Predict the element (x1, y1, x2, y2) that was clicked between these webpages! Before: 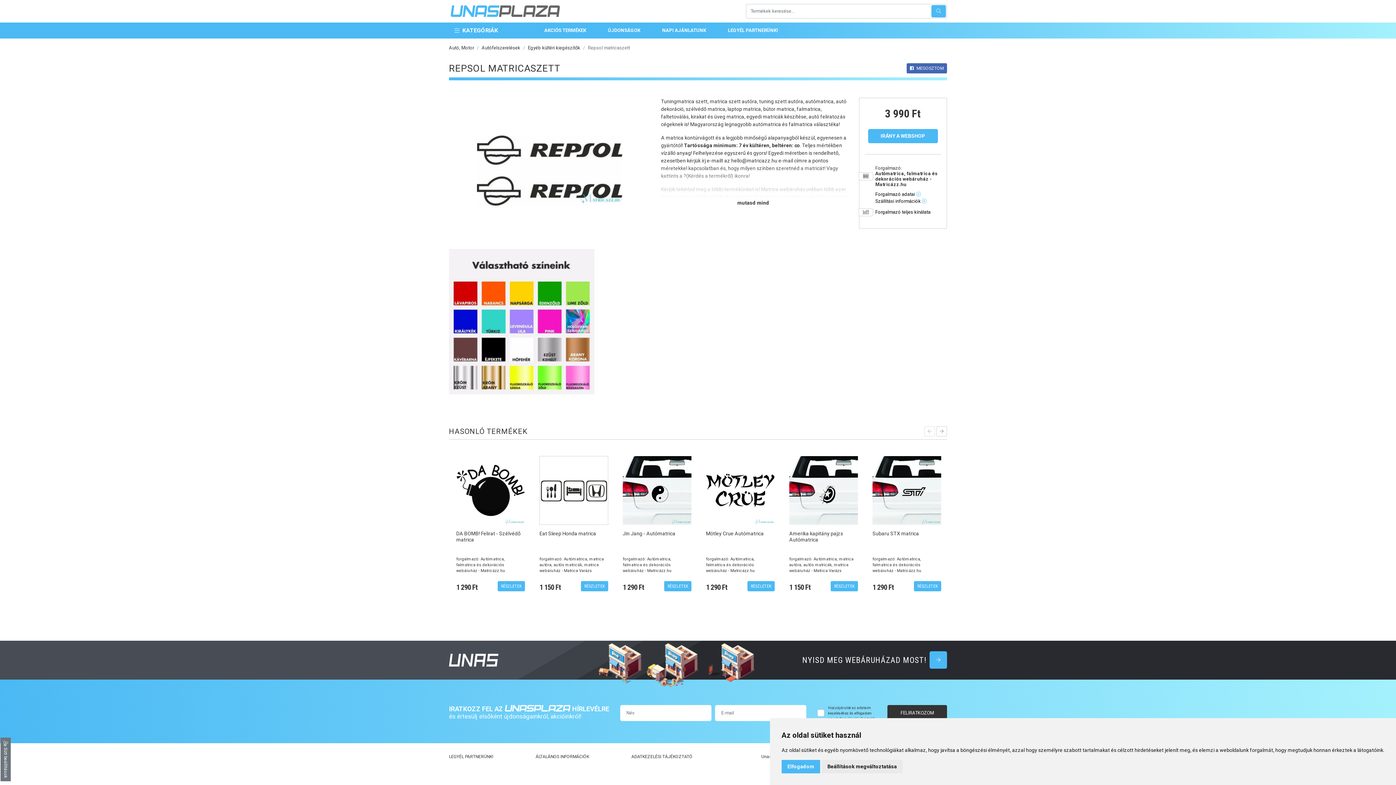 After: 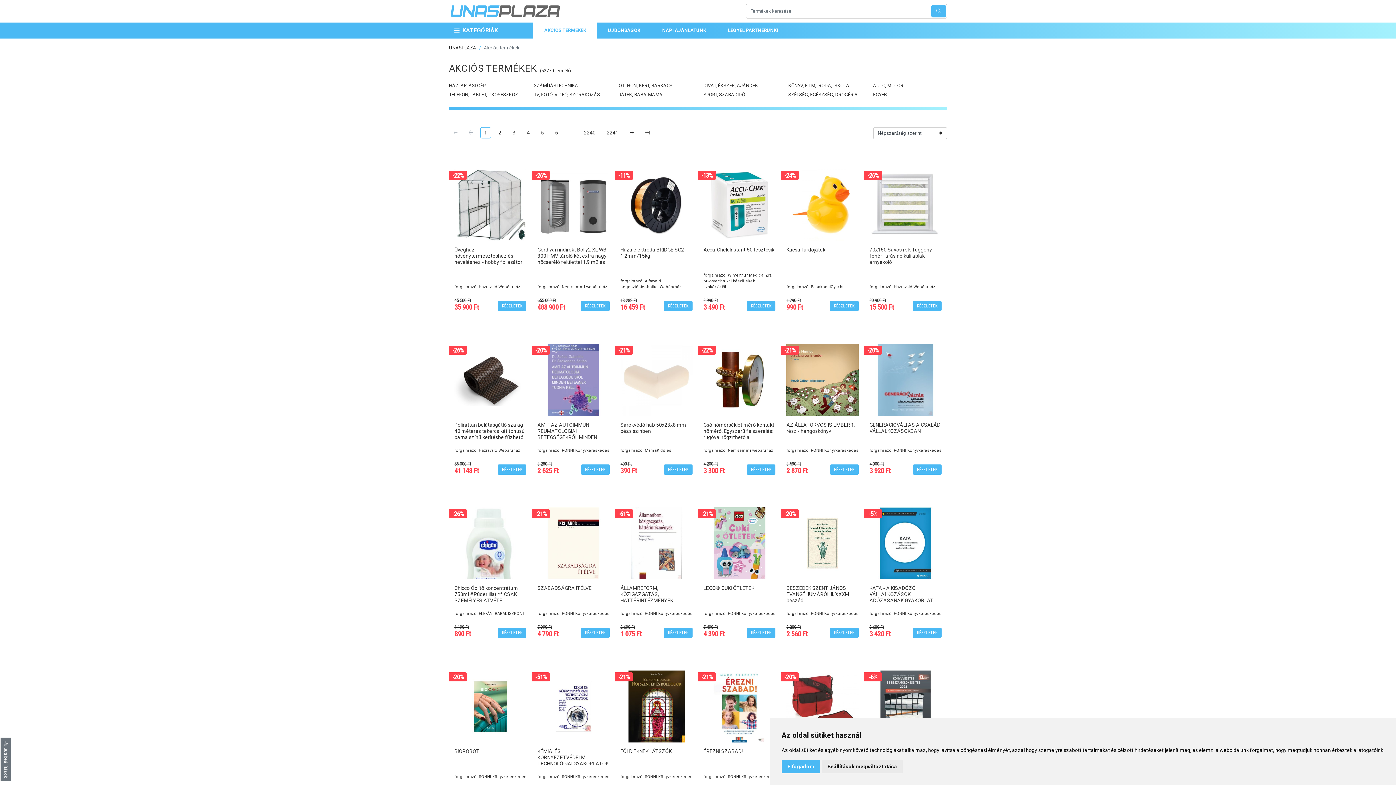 Action: label: AKCIÓS TERMÉKEK bbox: (533, 22, 597, 38)